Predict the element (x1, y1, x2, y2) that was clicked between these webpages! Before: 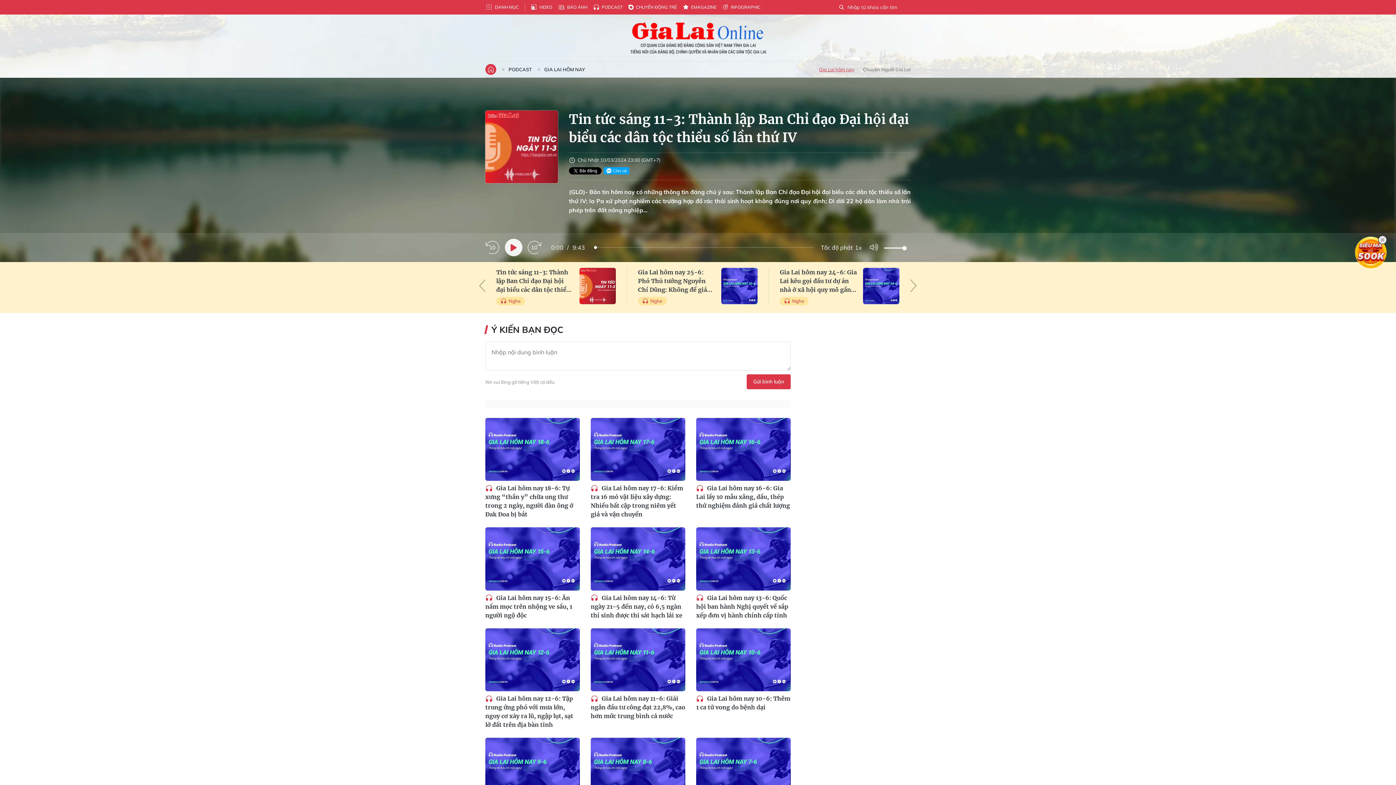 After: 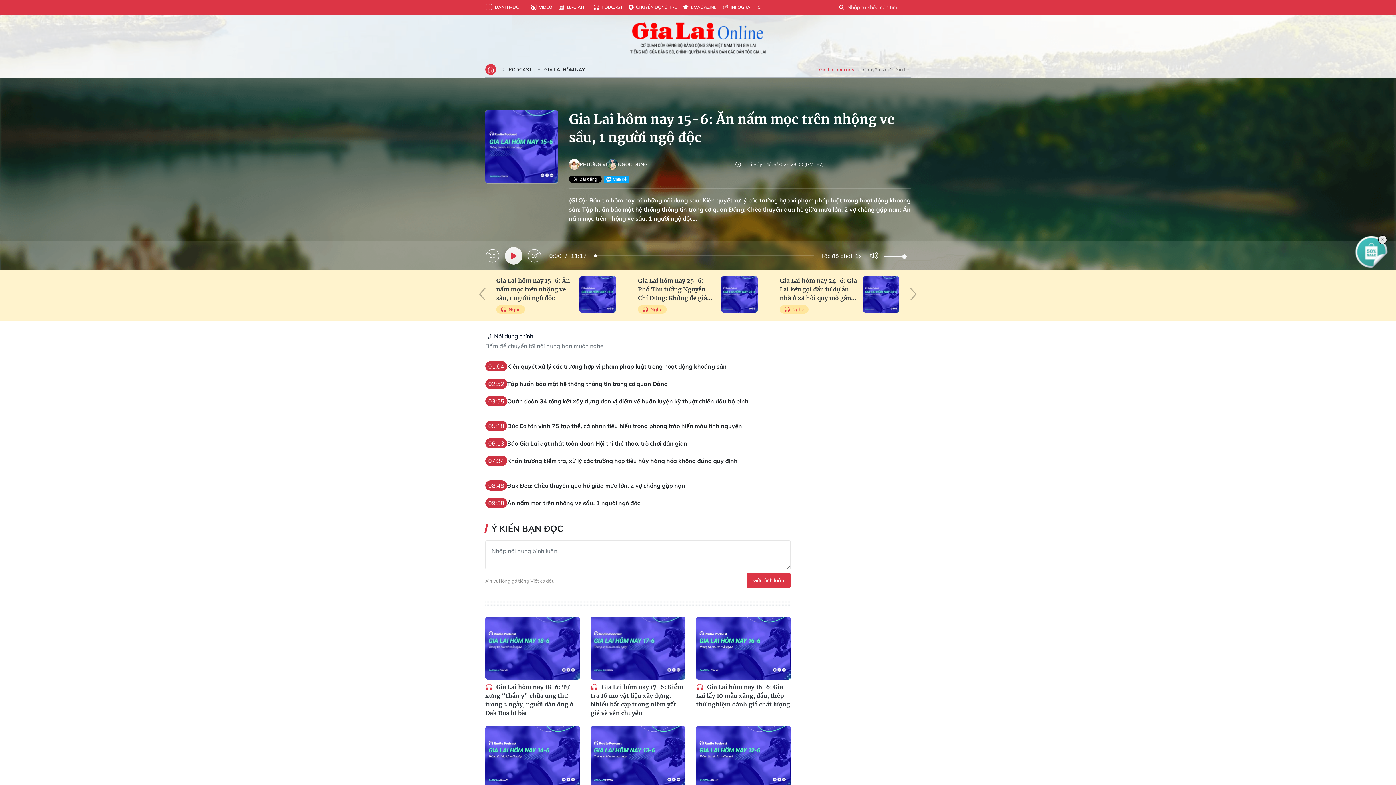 Action: bbox: (485, 527, 580, 590)